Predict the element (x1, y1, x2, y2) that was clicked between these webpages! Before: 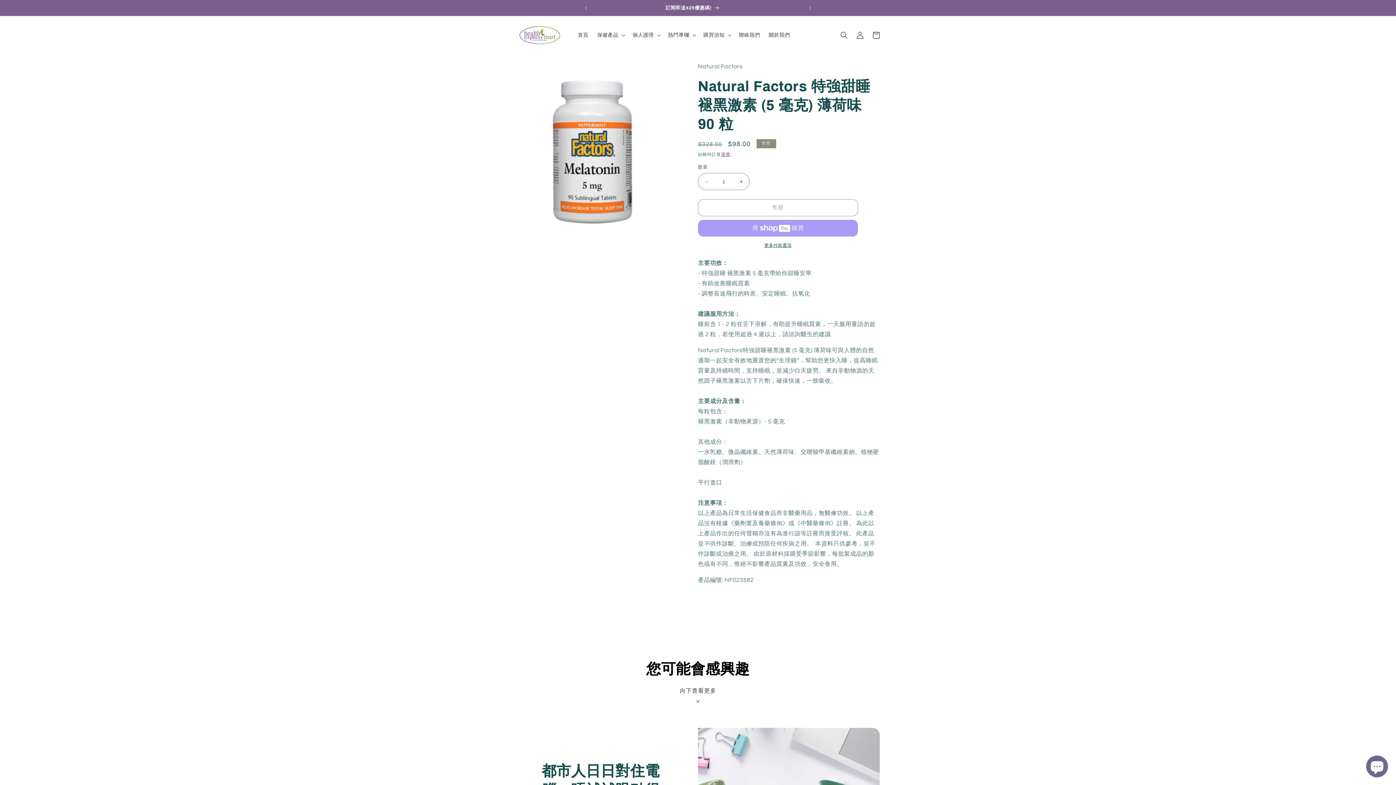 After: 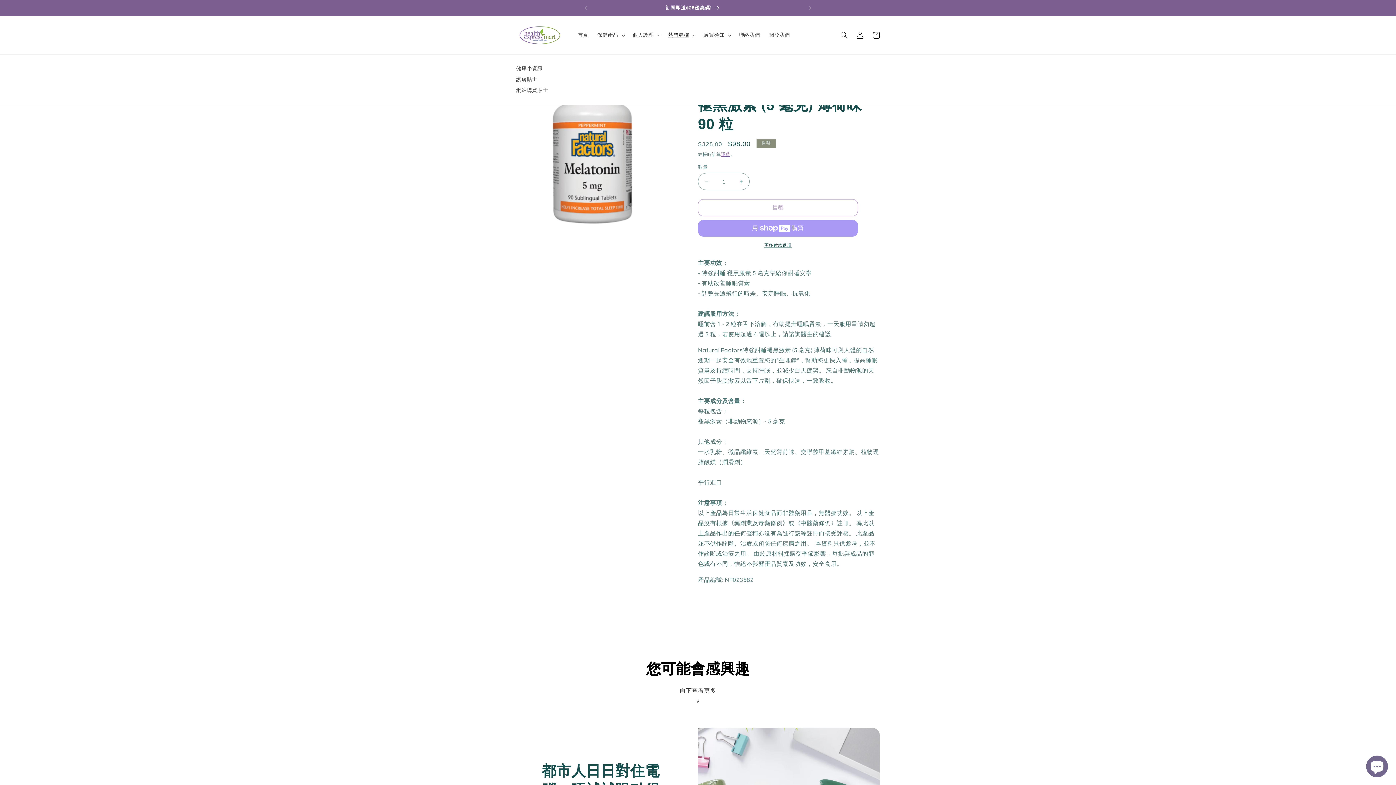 Action: label: 熱門專欄 bbox: (663, 27, 699, 42)